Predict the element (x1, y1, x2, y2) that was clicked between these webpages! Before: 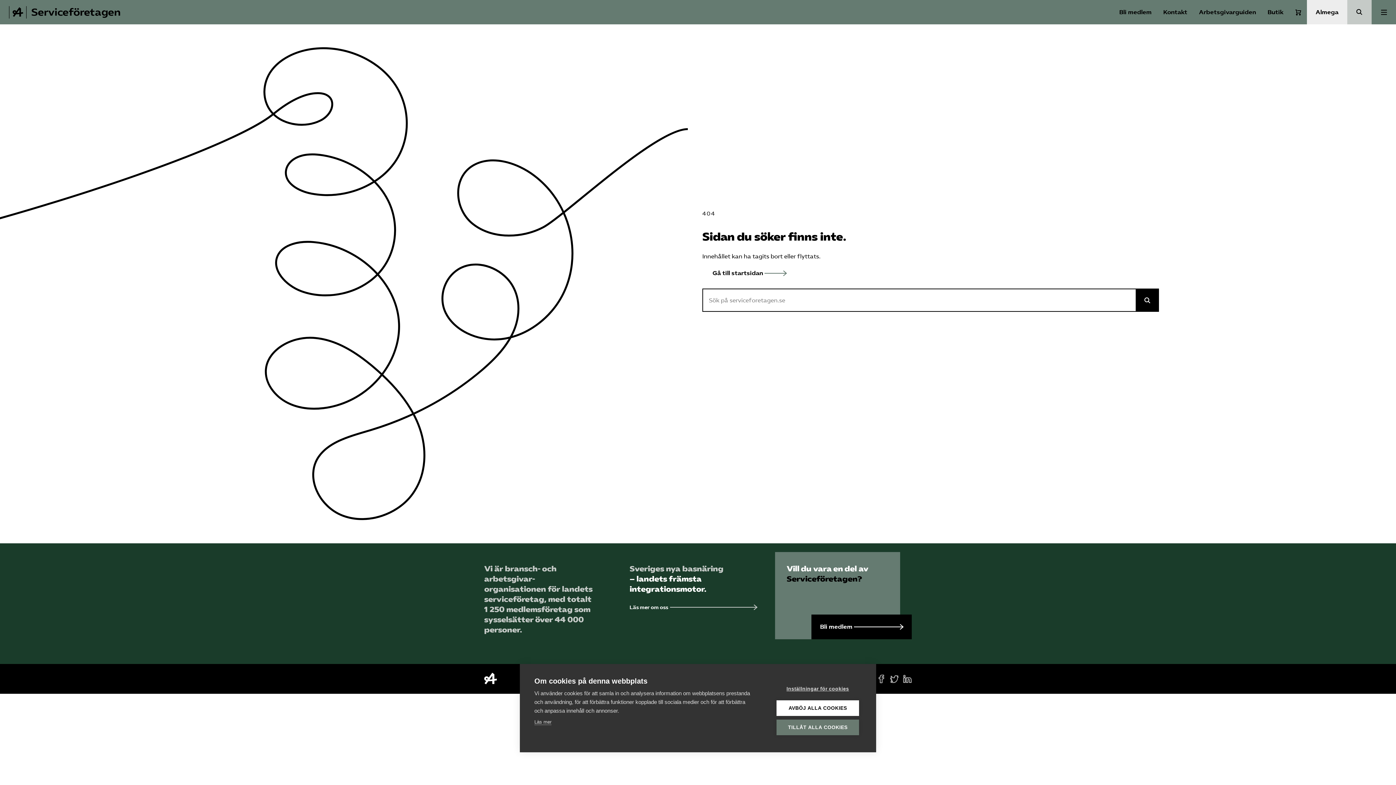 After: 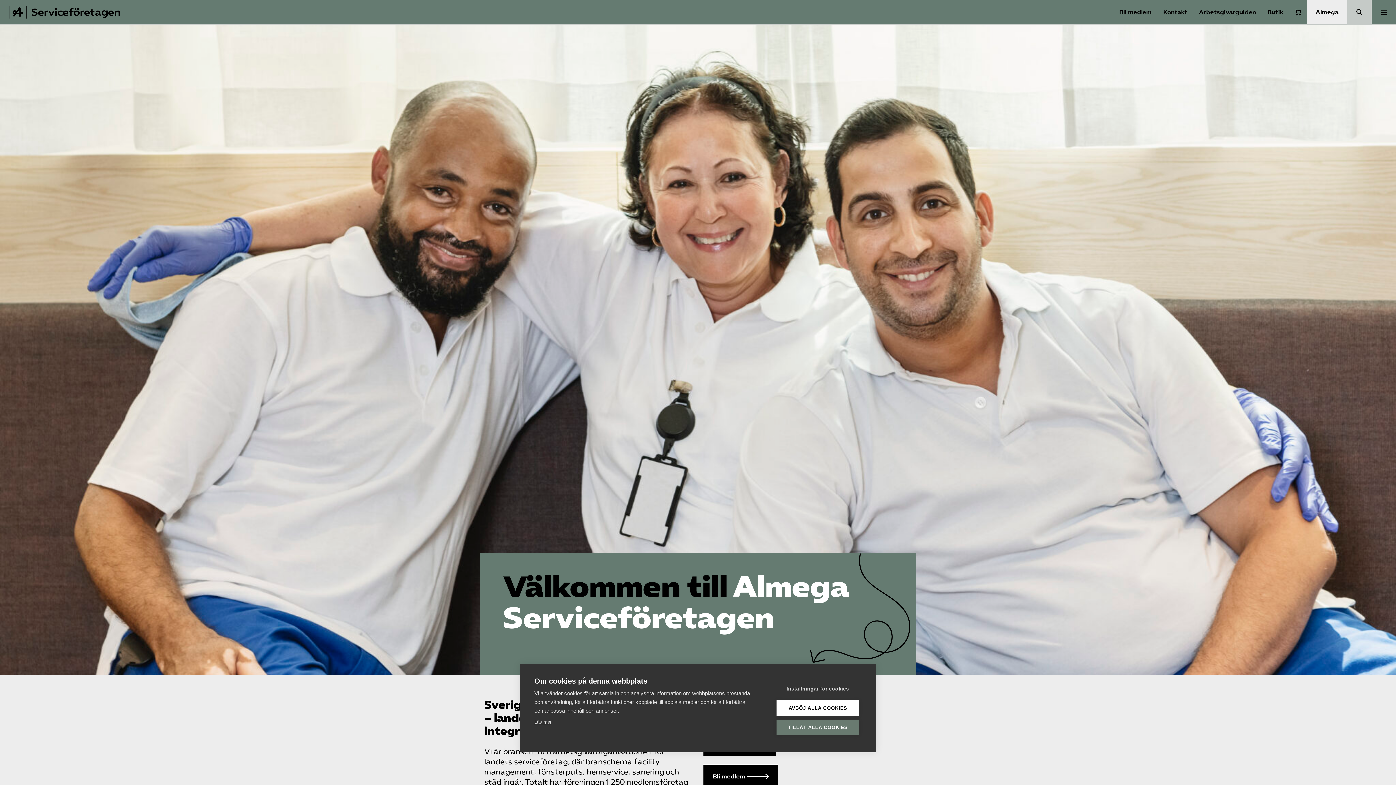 Action: bbox: (712, 269, 786, 277) label: Gå till startsidan